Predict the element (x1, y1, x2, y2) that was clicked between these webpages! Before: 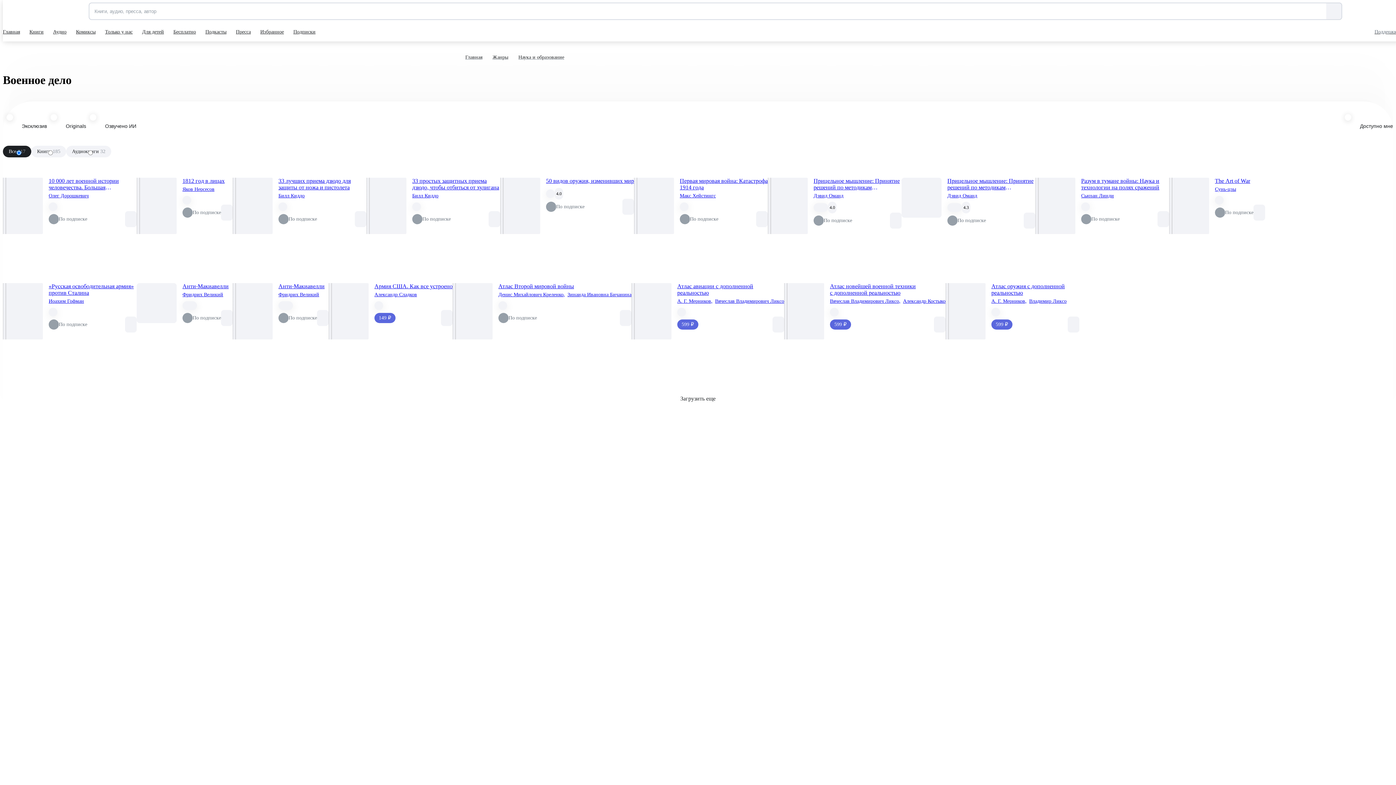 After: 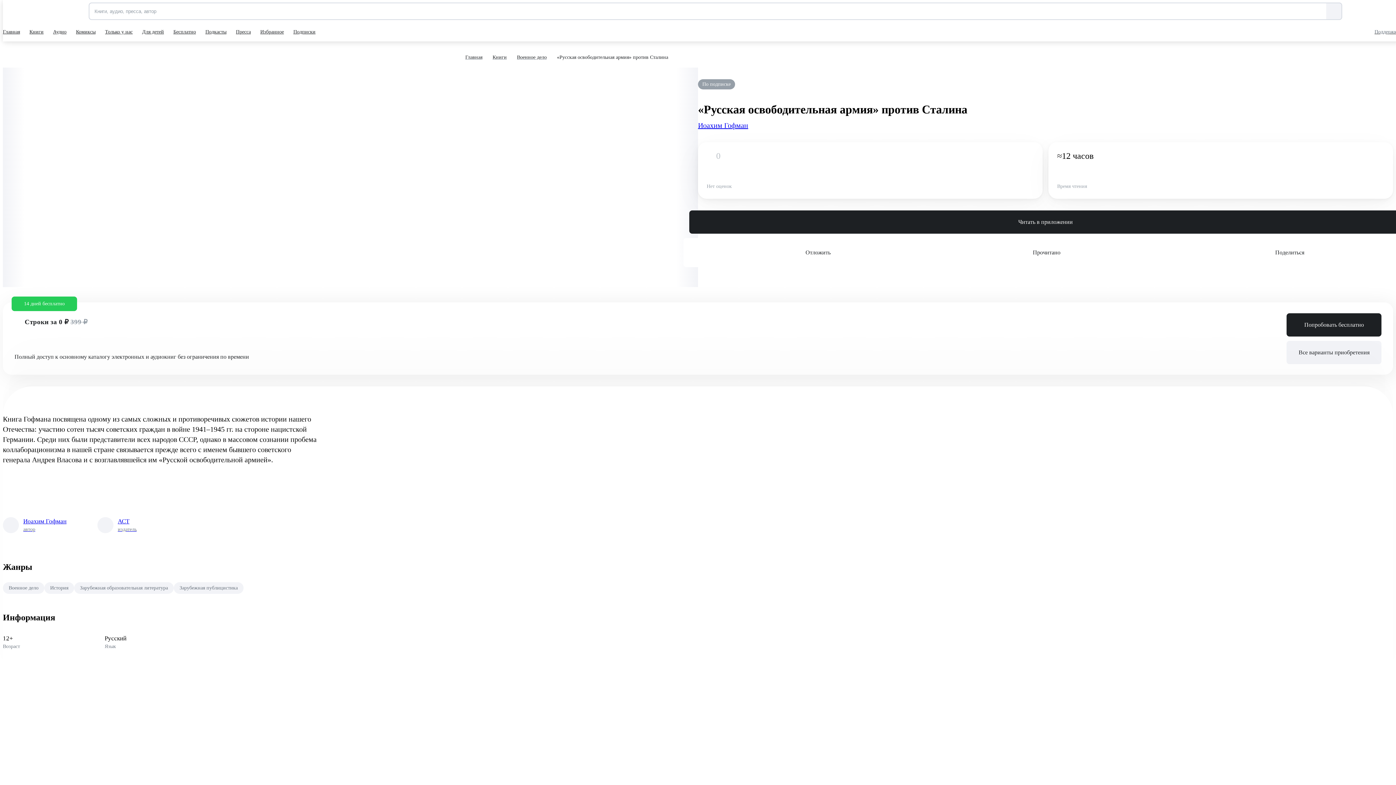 Action: bbox: (2, 283, 42, 339)